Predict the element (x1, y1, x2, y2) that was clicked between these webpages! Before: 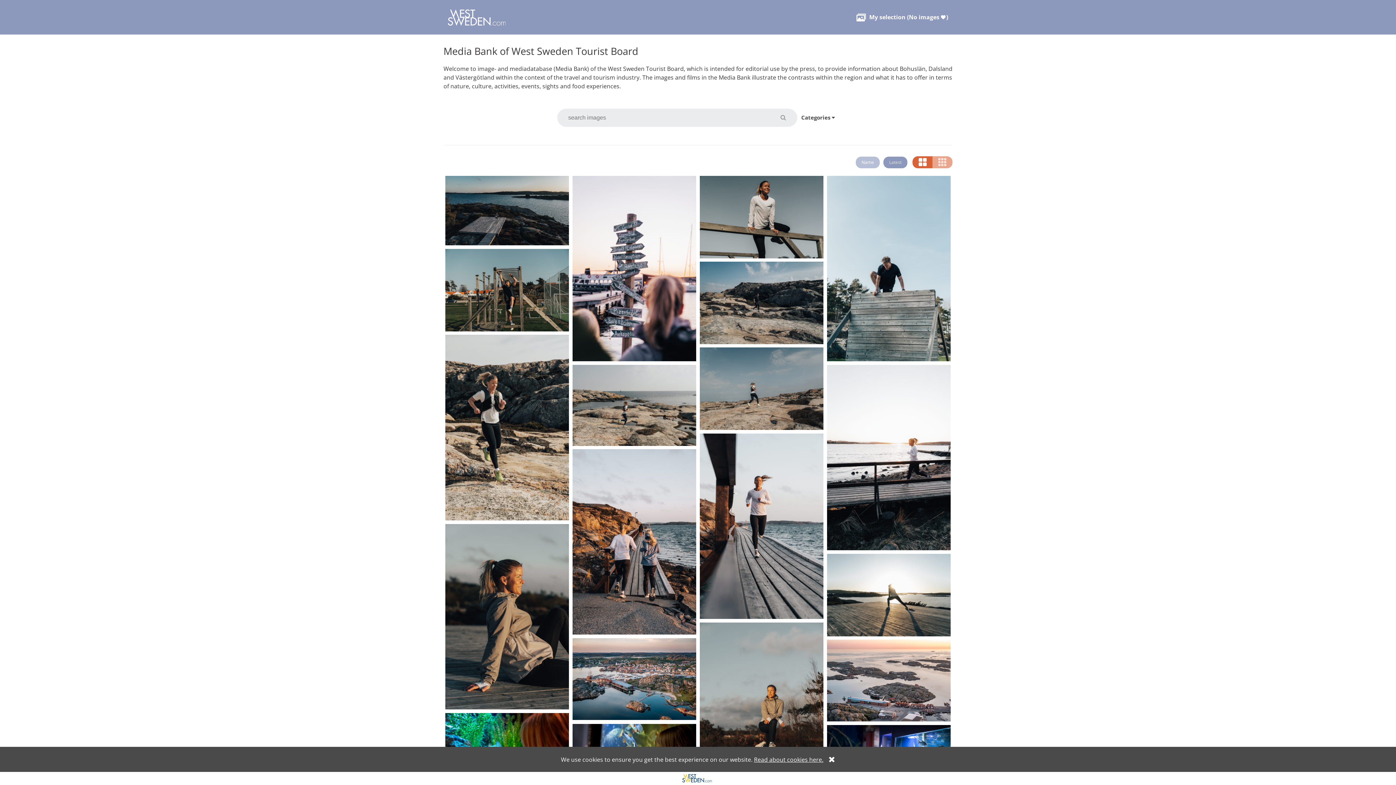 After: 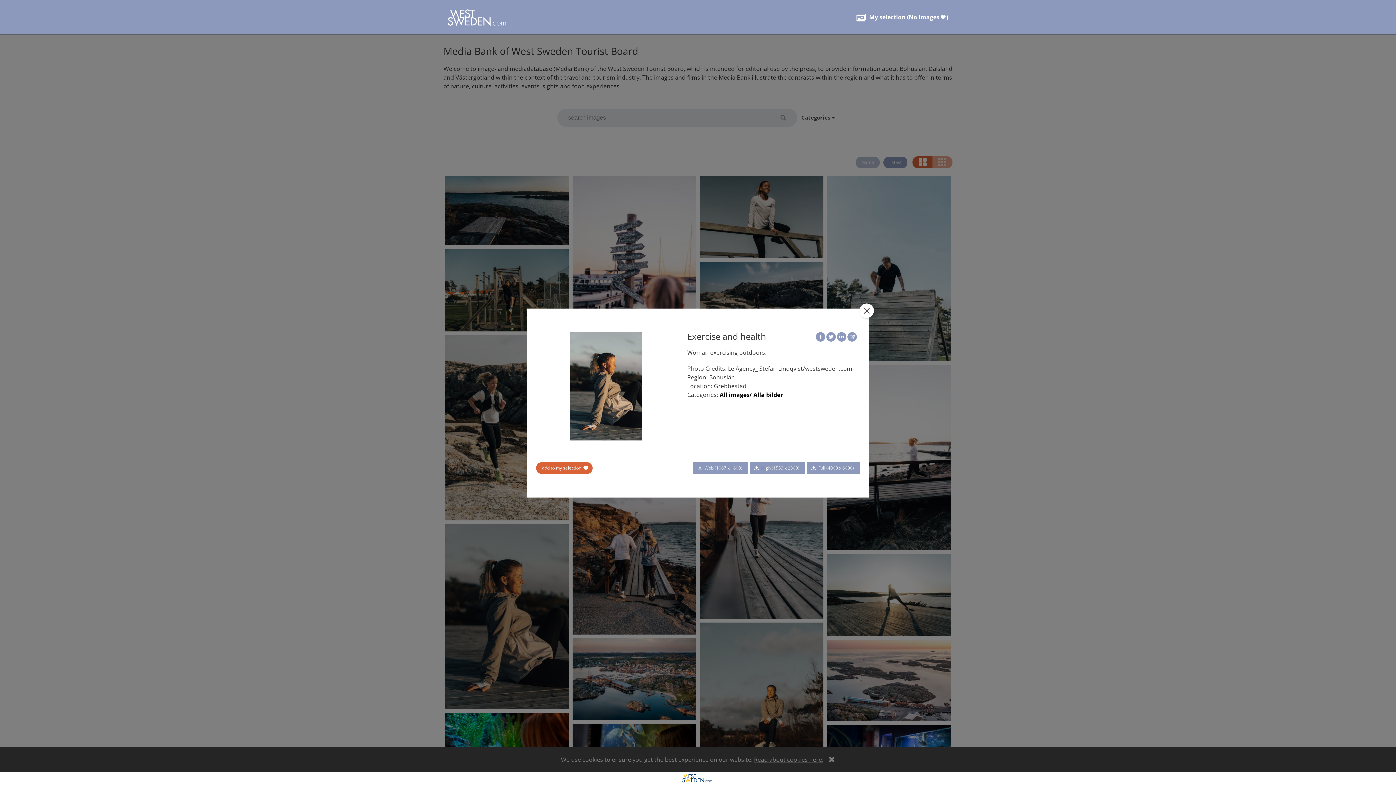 Action: bbox: (445, 524, 569, 710)